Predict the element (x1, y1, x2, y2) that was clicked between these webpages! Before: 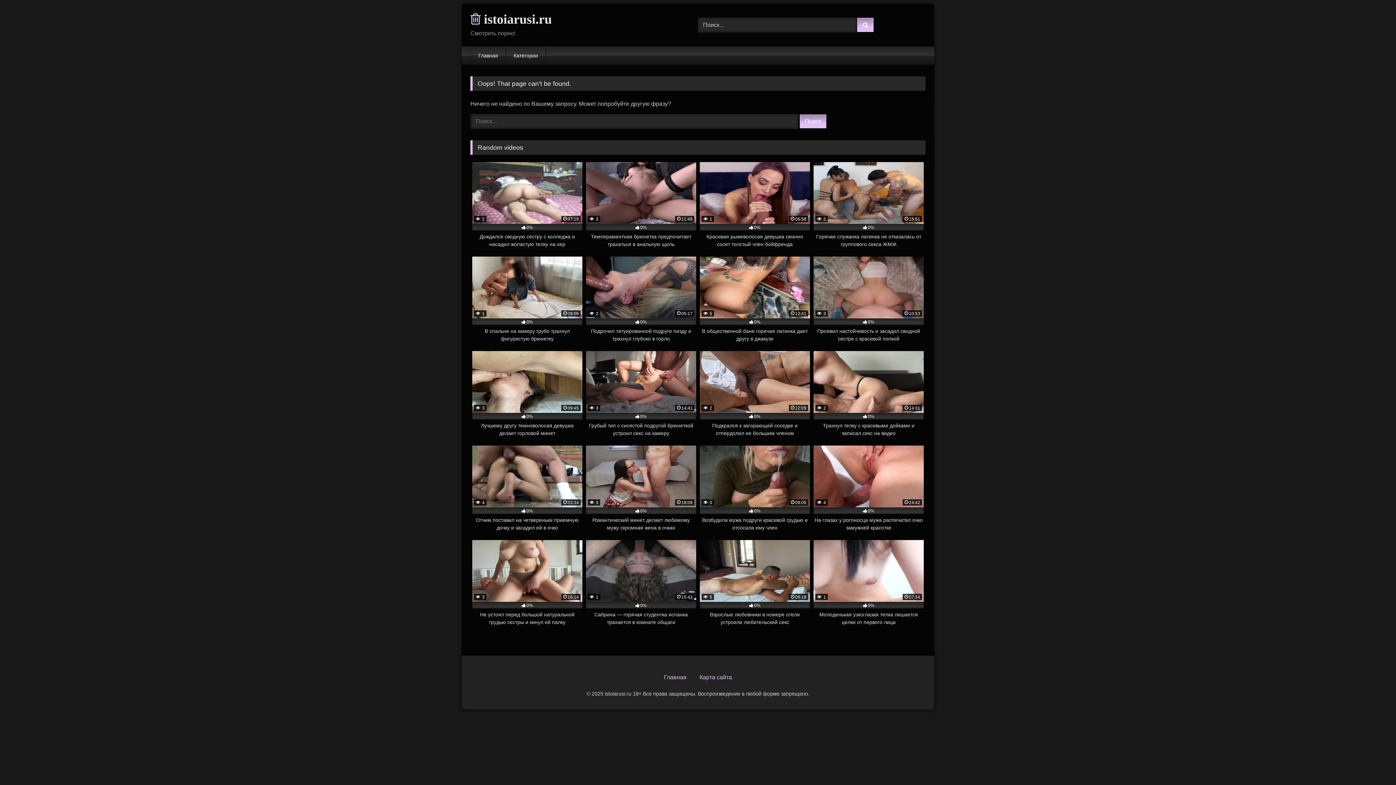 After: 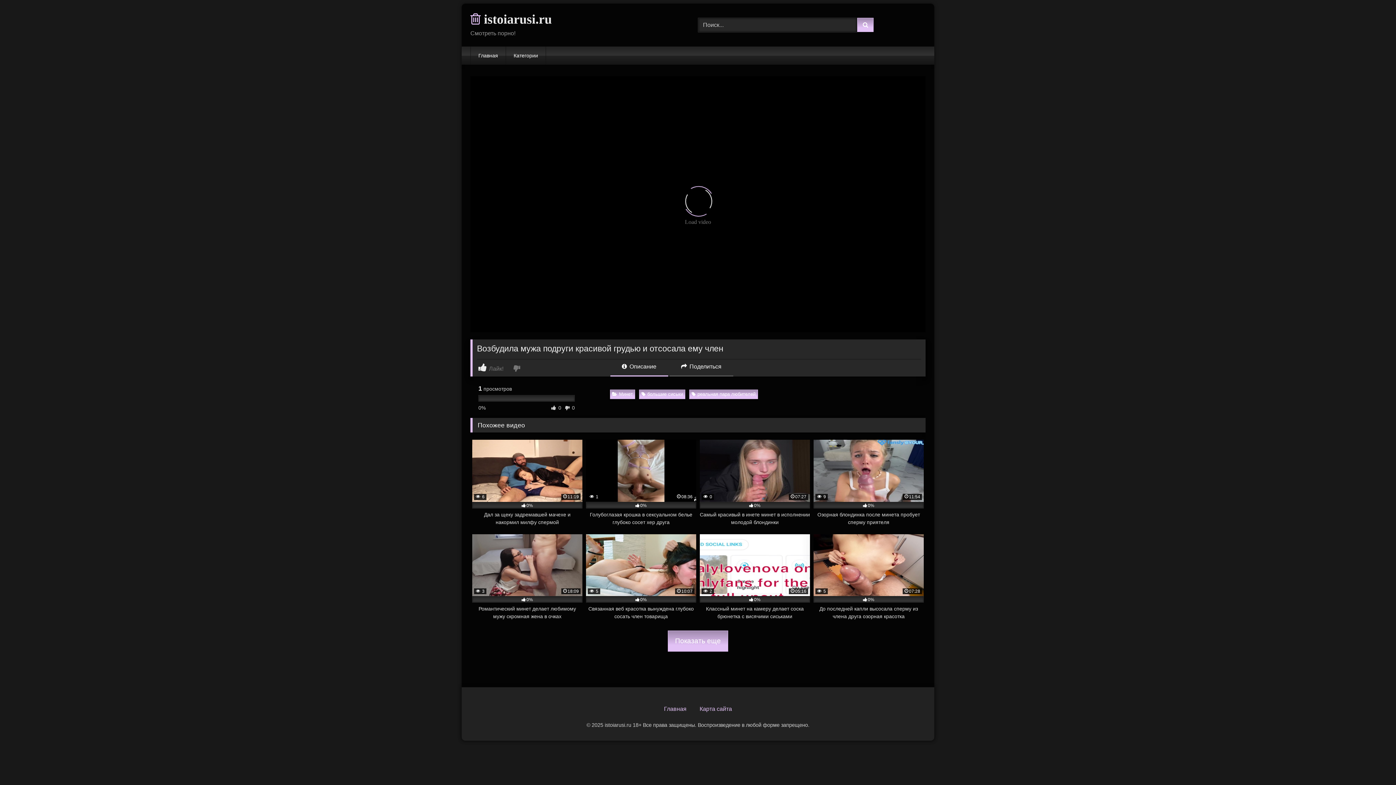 Action: bbox: (700, 445, 810, 532) label:  0
09:05
0%
Возбудила мужа подруги красивой грудью и отсосала ему член